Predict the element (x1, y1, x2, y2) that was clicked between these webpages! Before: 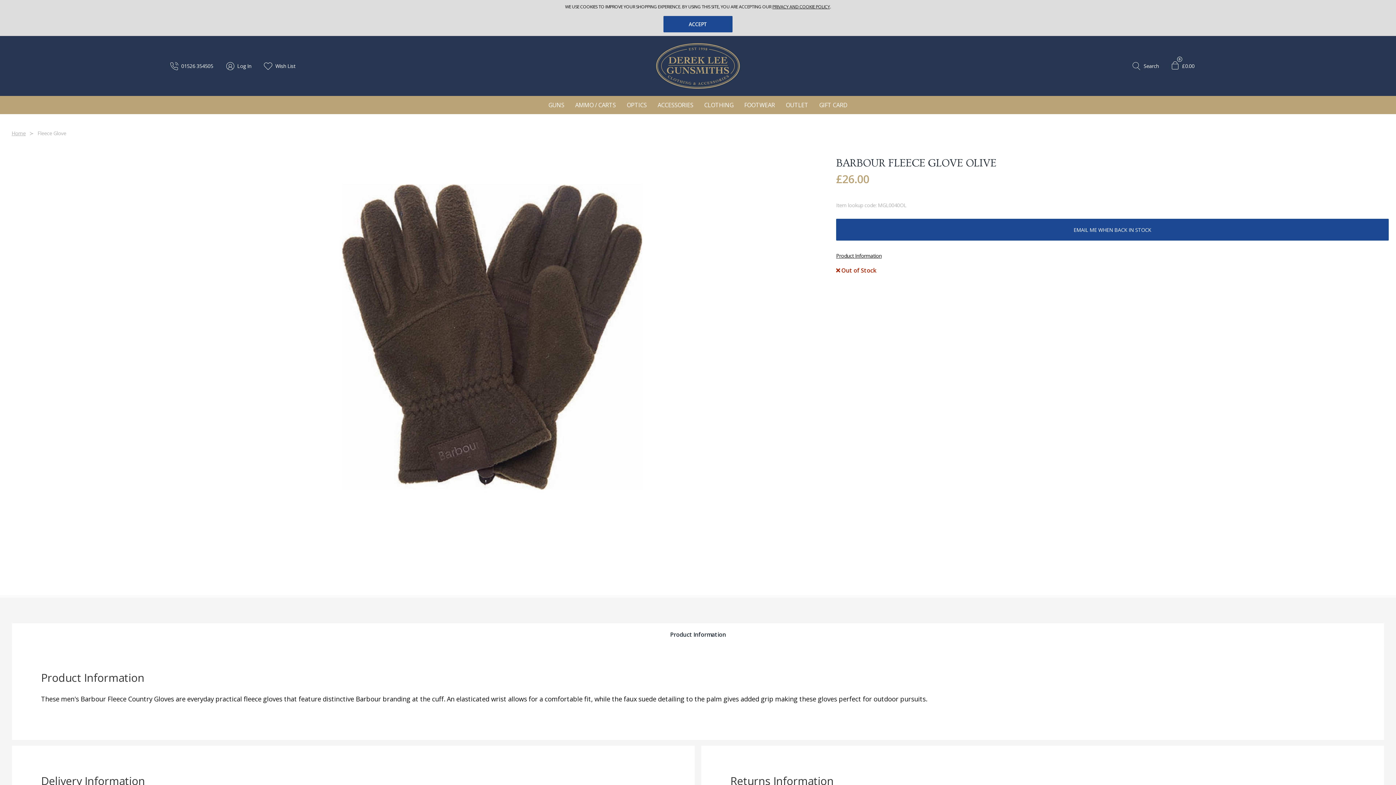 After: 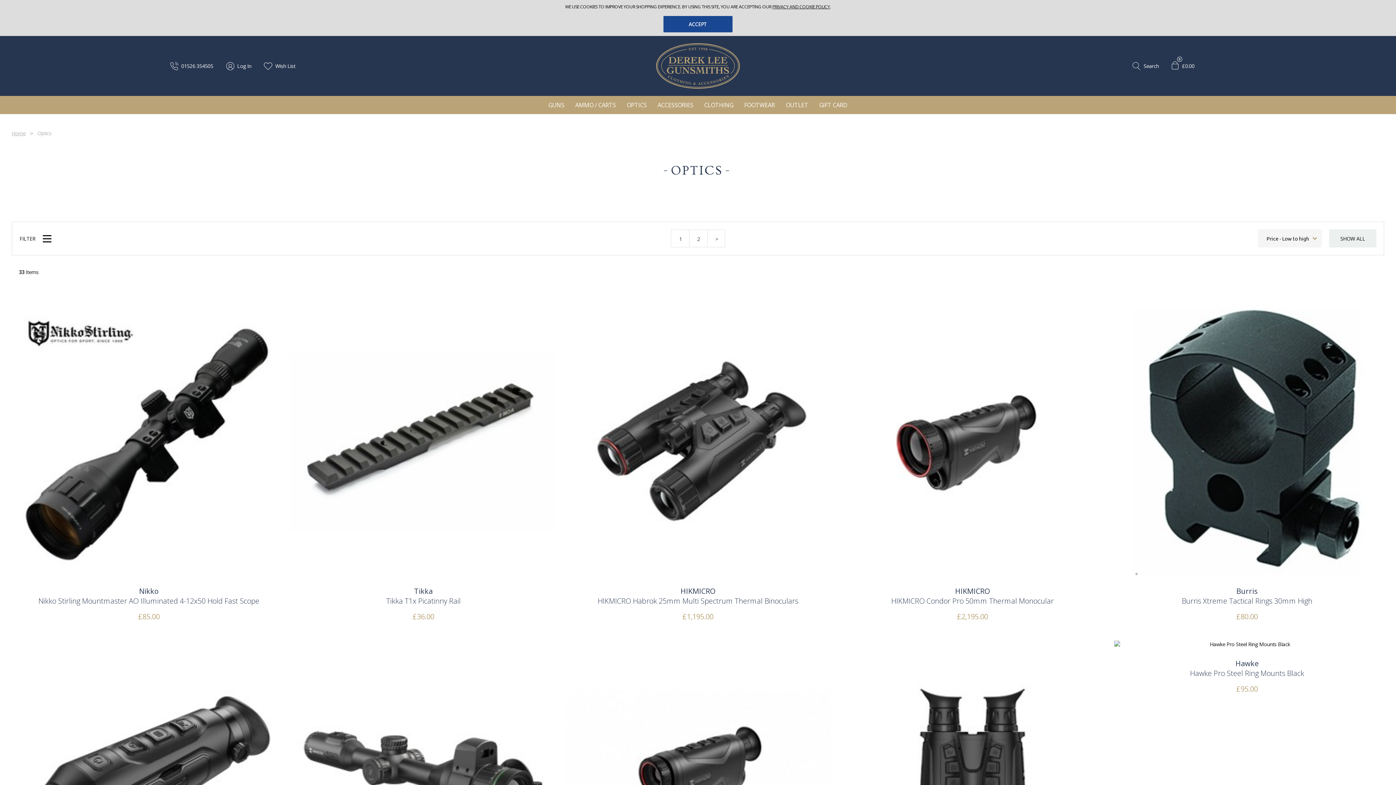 Action: label: OPTICS bbox: (626, 101, 646, 109)